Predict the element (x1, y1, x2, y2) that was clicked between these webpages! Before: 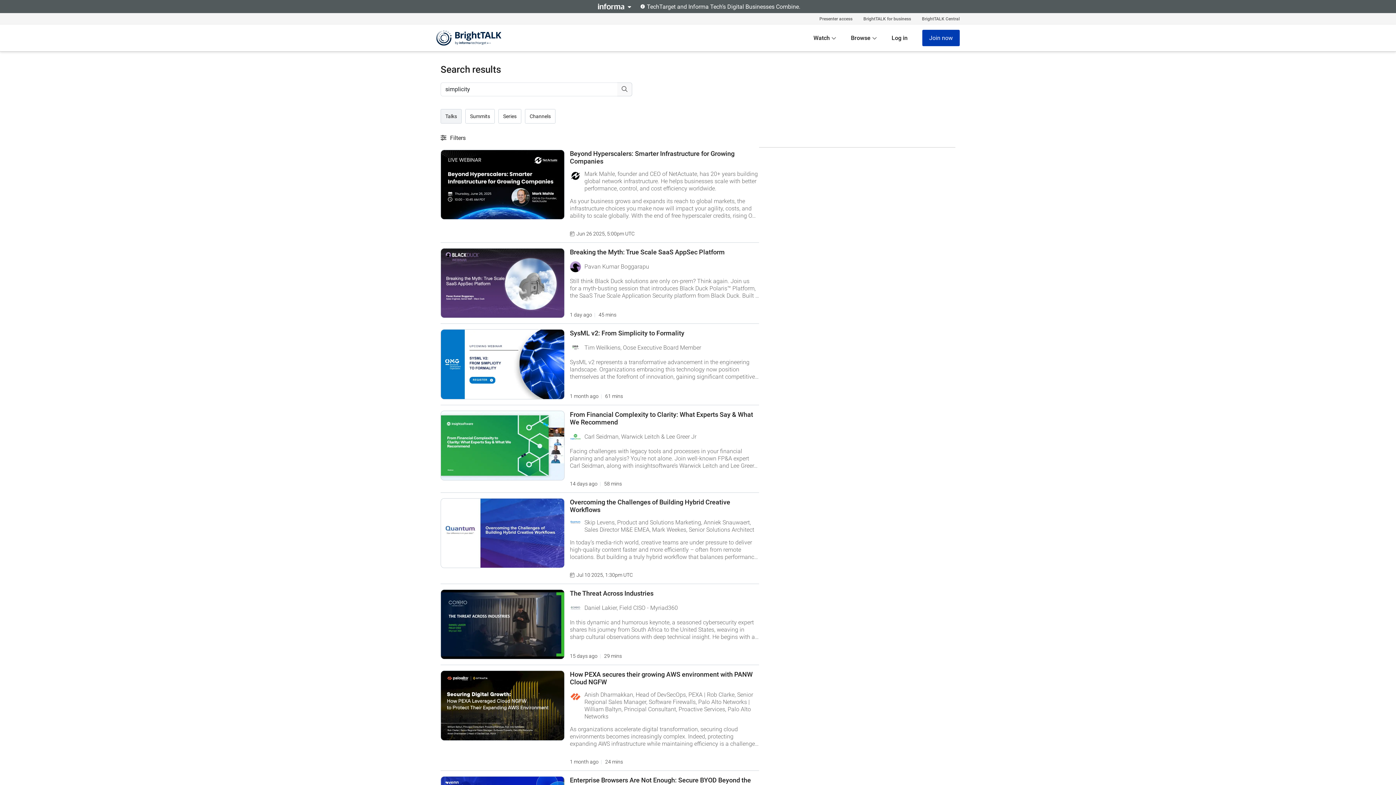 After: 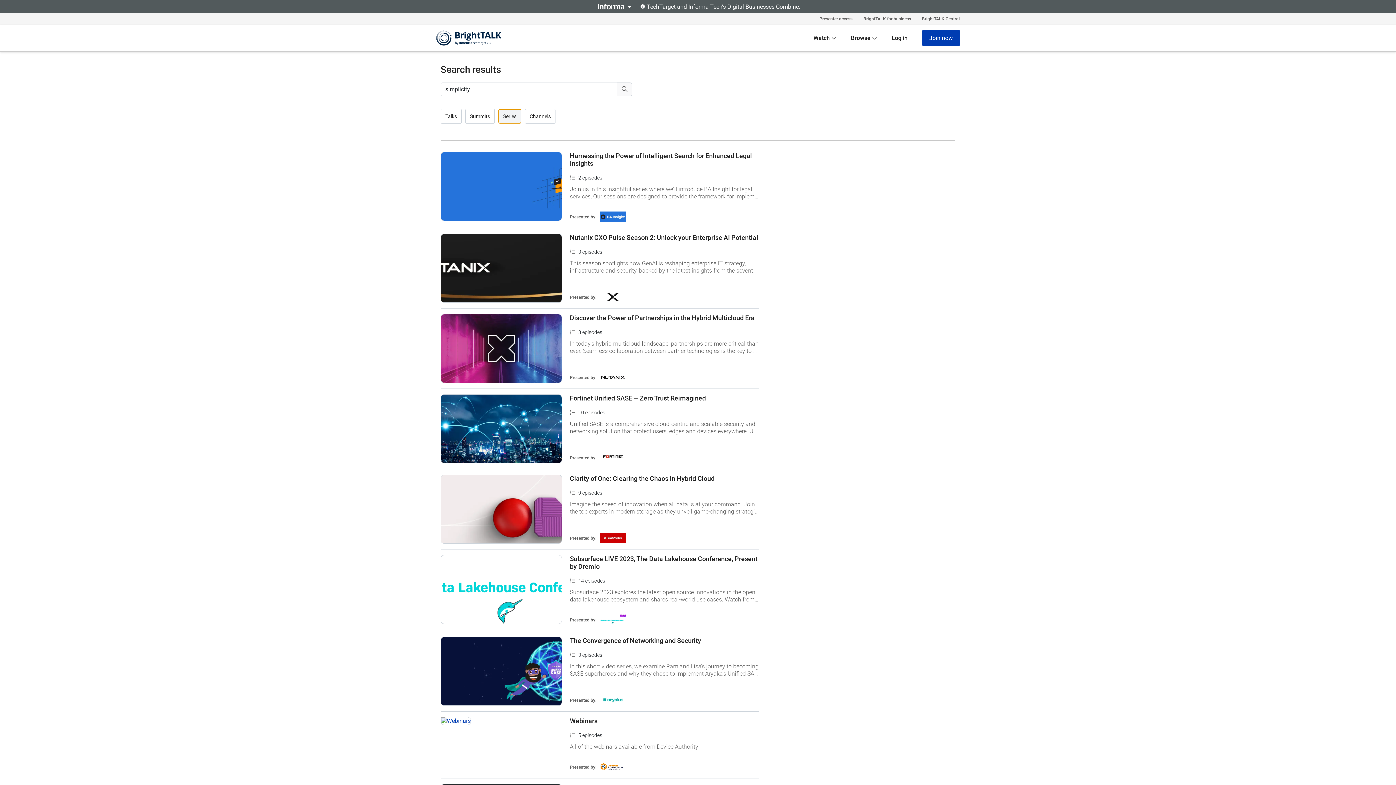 Action: bbox: (498, 109, 521, 123) label: Series